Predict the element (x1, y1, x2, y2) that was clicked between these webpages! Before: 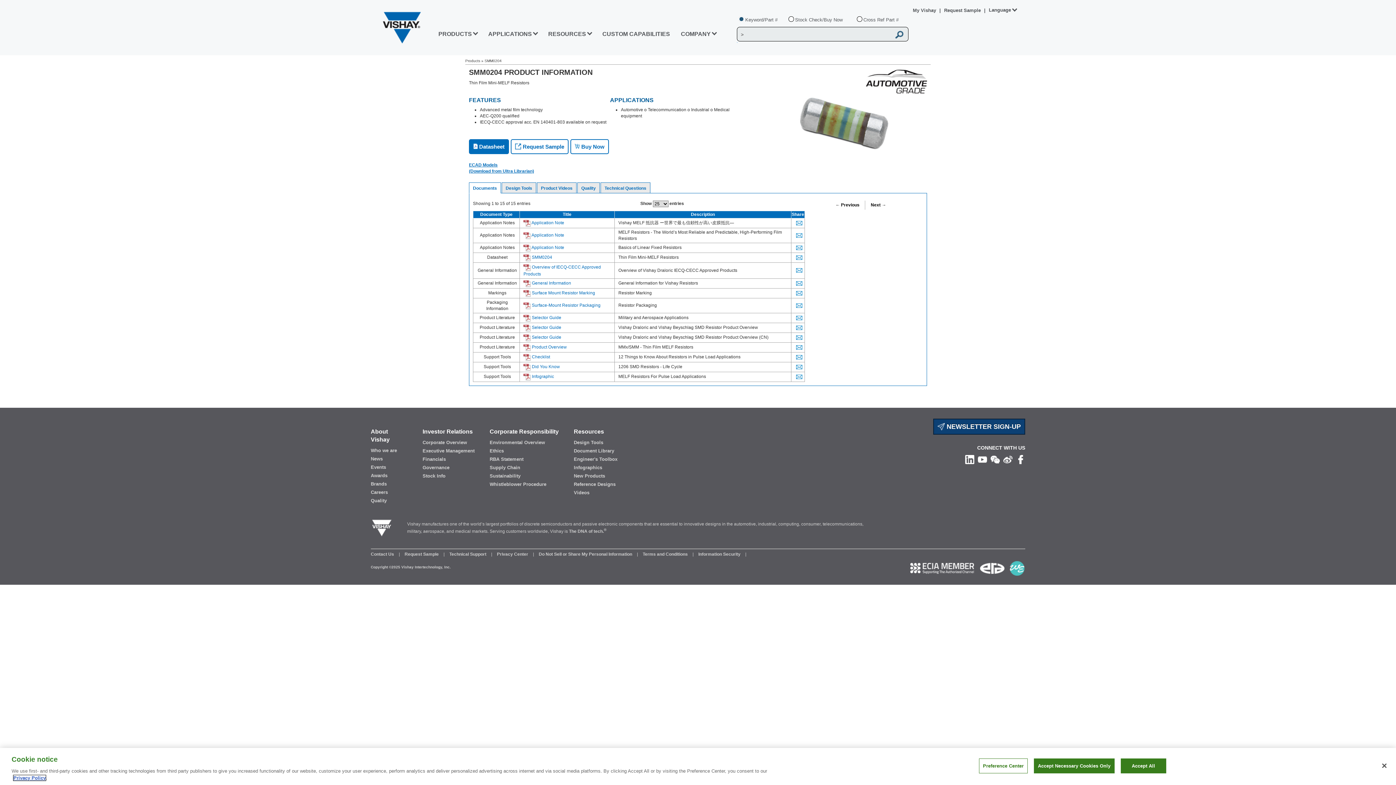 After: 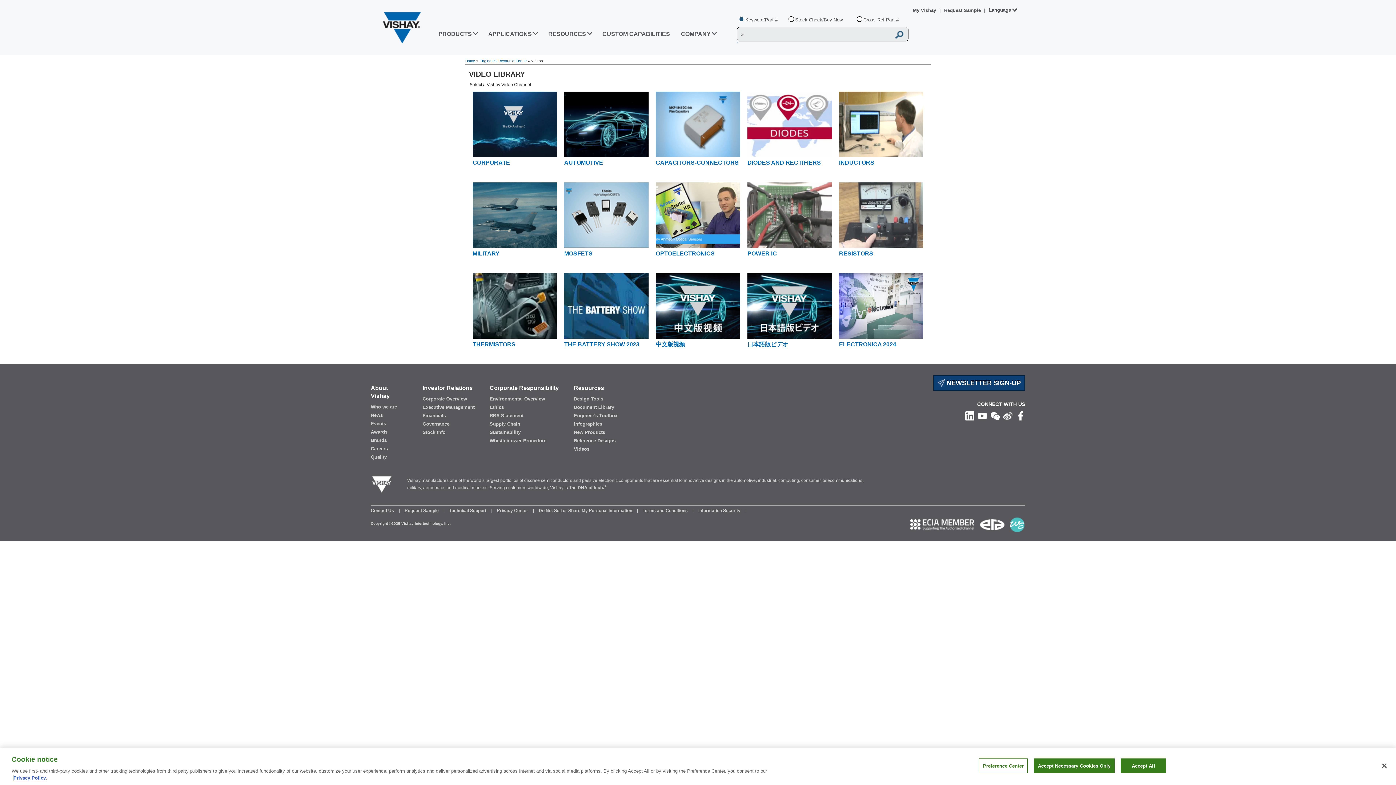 Action: bbox: (574, 489, 617, 496) label: Videos